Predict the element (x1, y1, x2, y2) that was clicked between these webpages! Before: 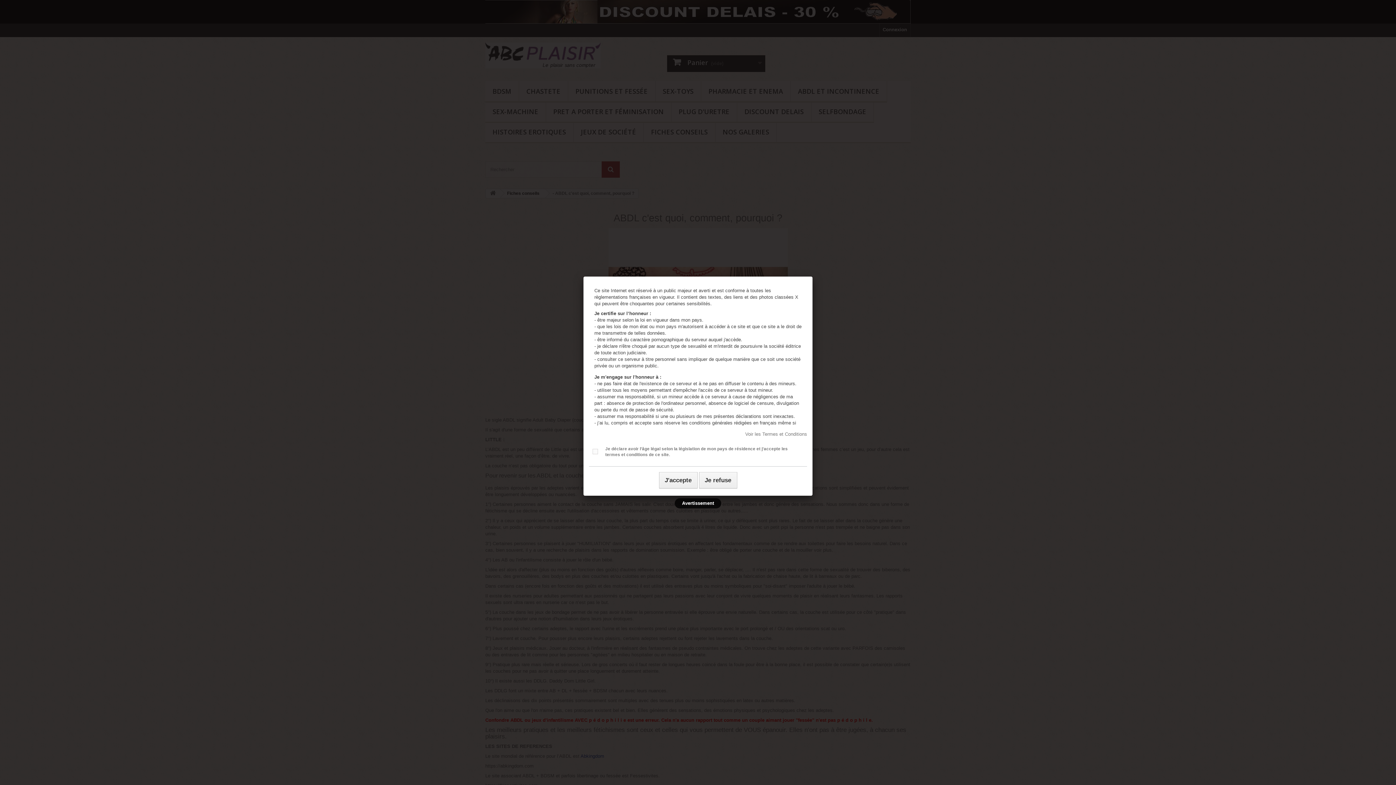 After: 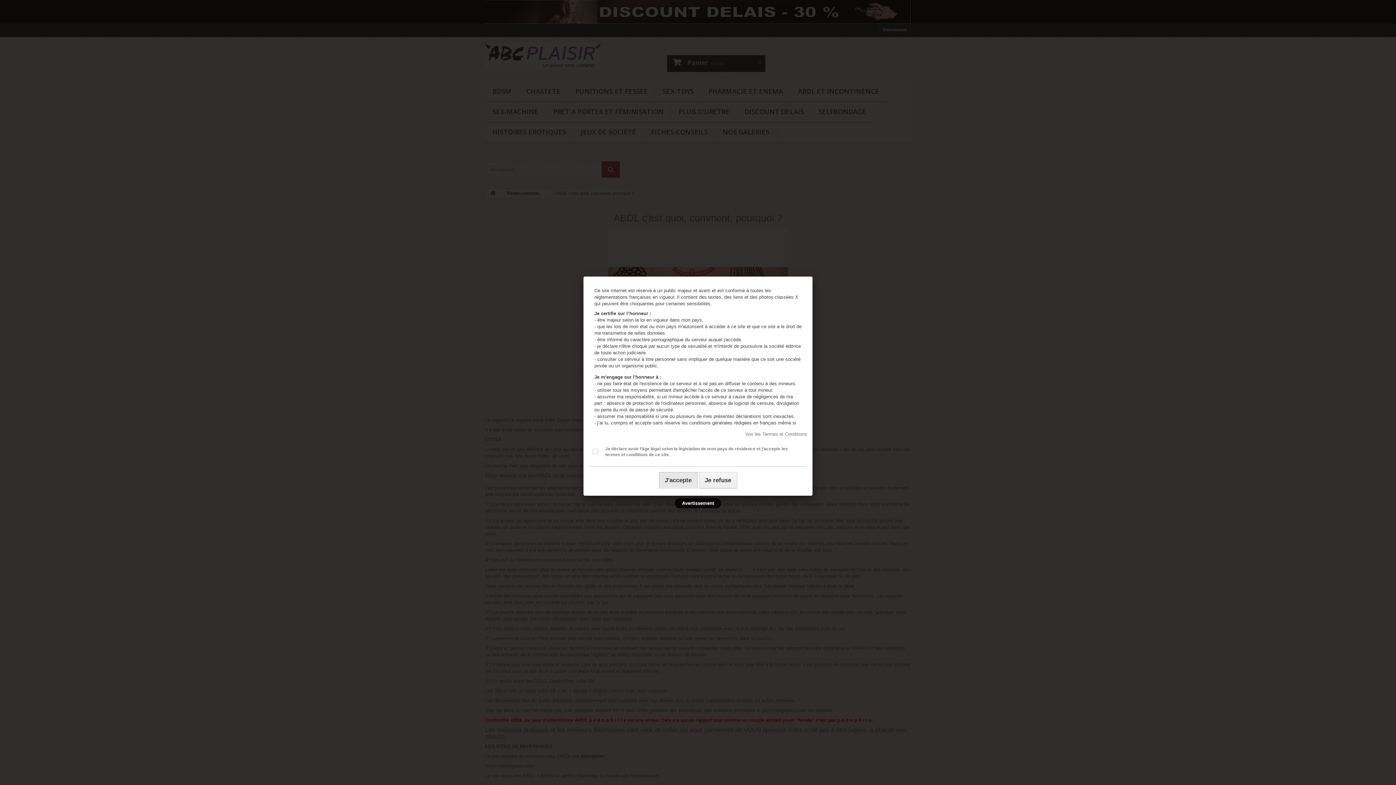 Action: label: J'accepte bbox: (659, 472, 697, 488)